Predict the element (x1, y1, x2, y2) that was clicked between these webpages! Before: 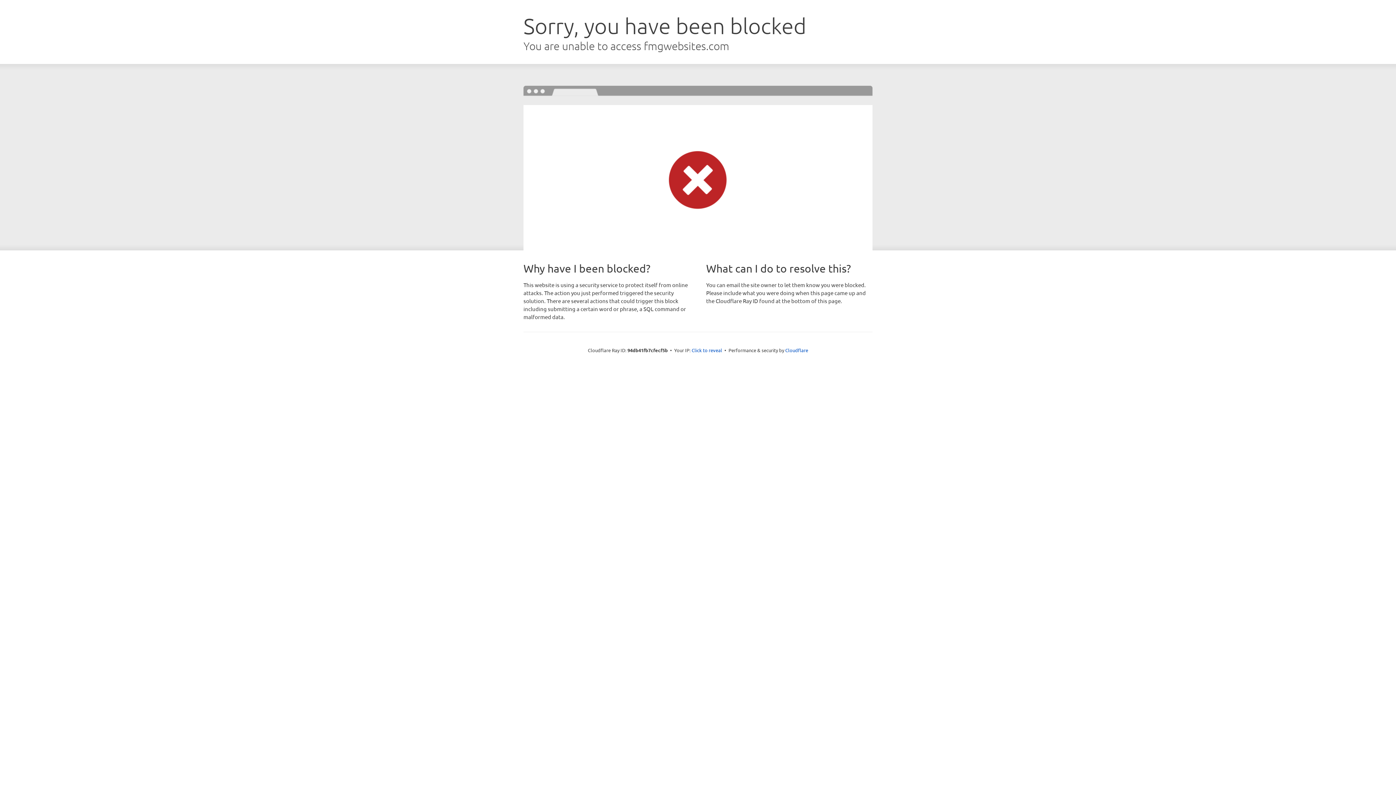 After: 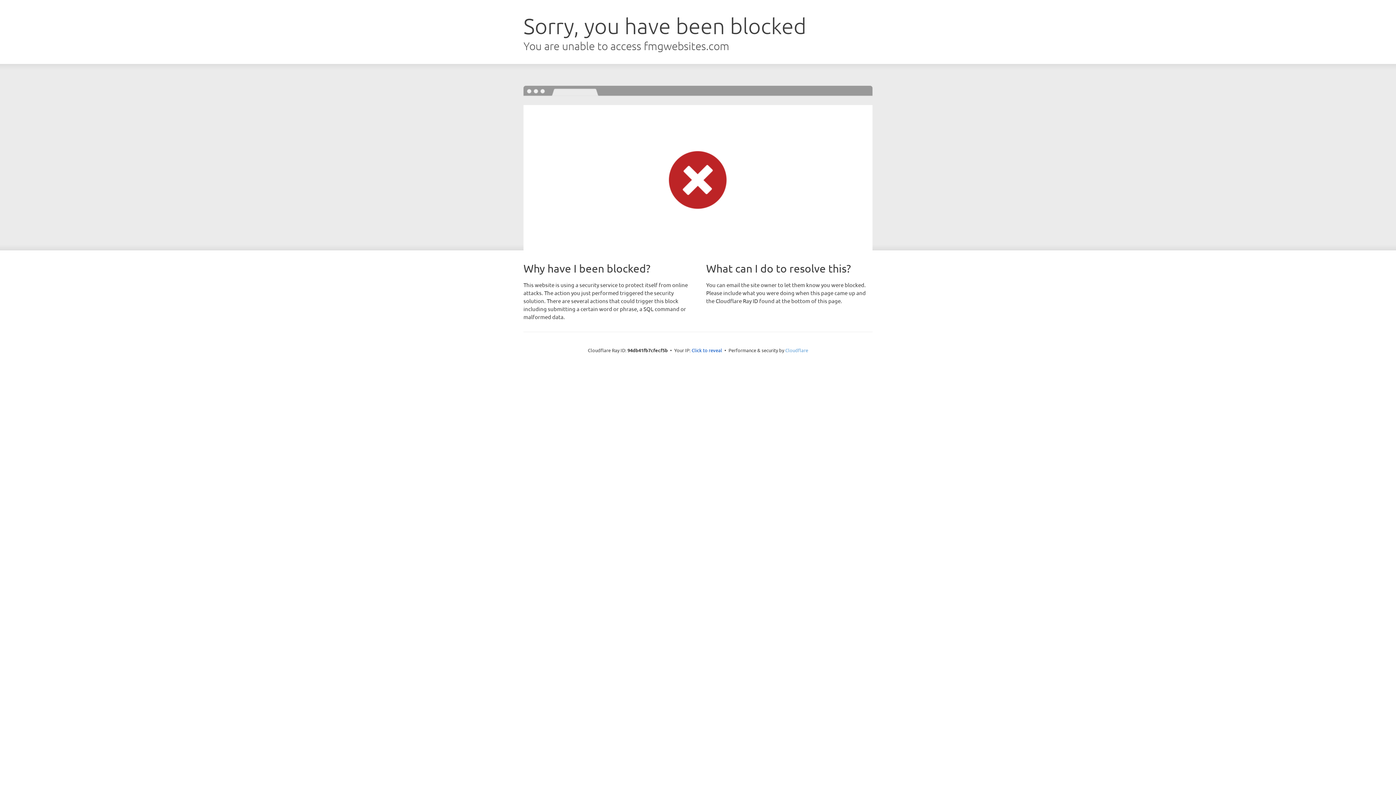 Action: label: Cloudflare bbox: (785, 347, 808, 353)